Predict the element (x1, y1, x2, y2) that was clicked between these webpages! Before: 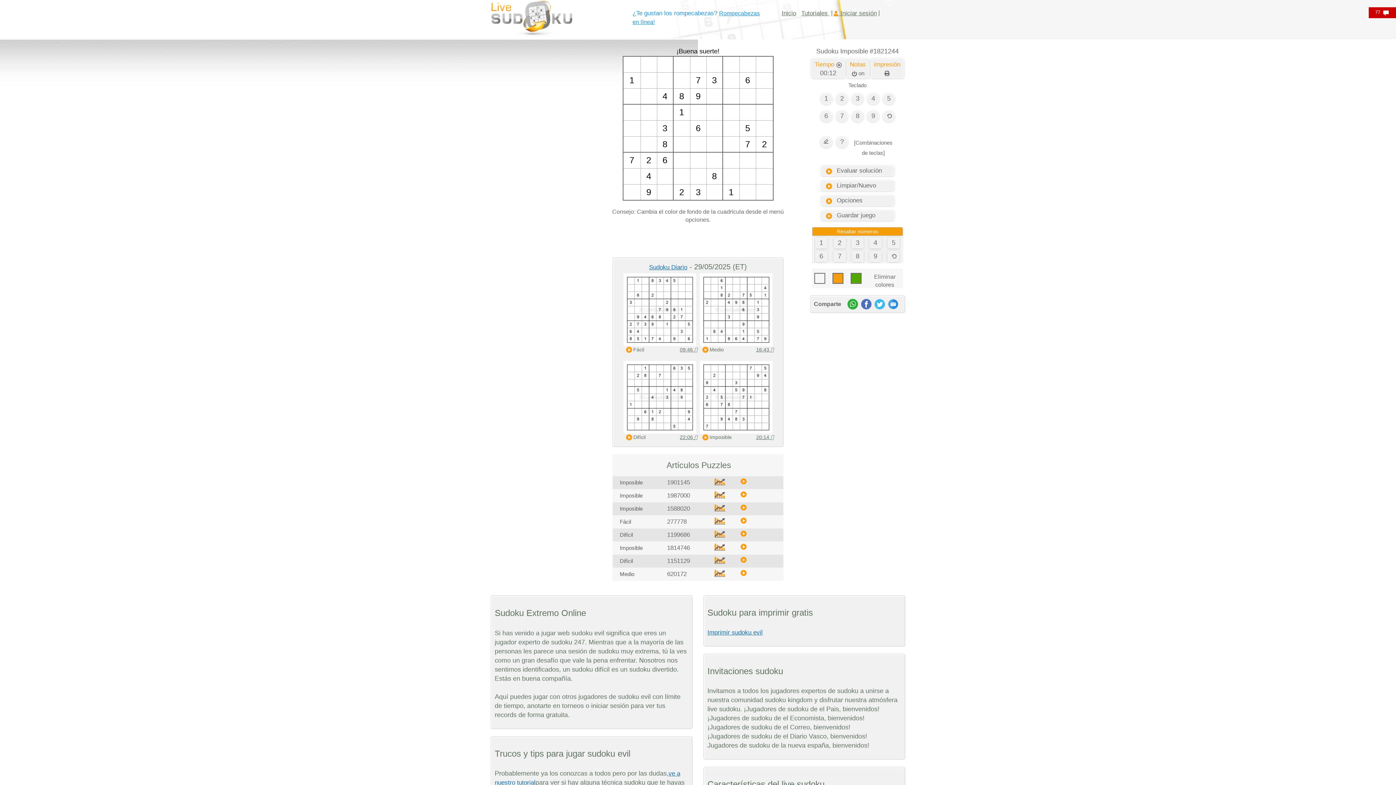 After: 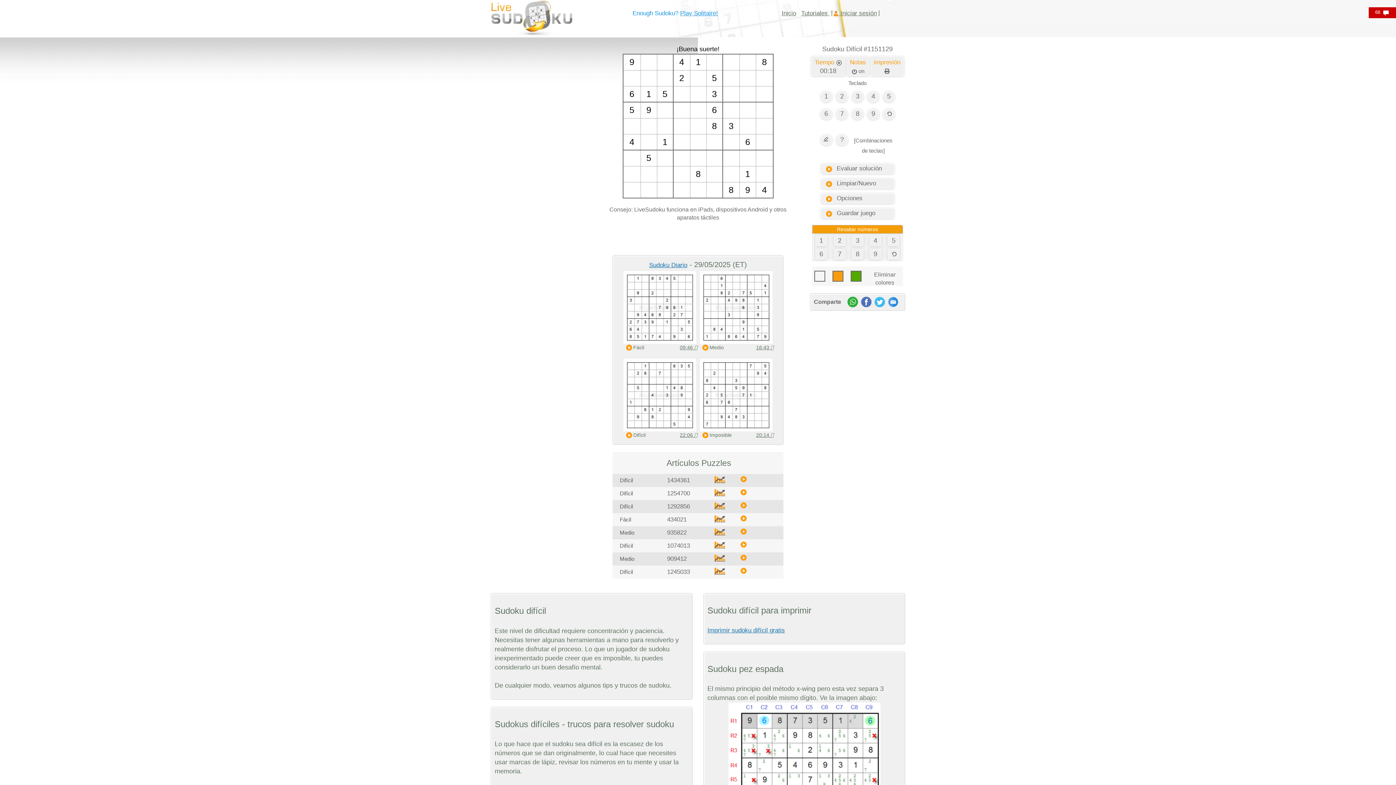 Action: bbox: (667, 557, 690, 564) label: 1151129